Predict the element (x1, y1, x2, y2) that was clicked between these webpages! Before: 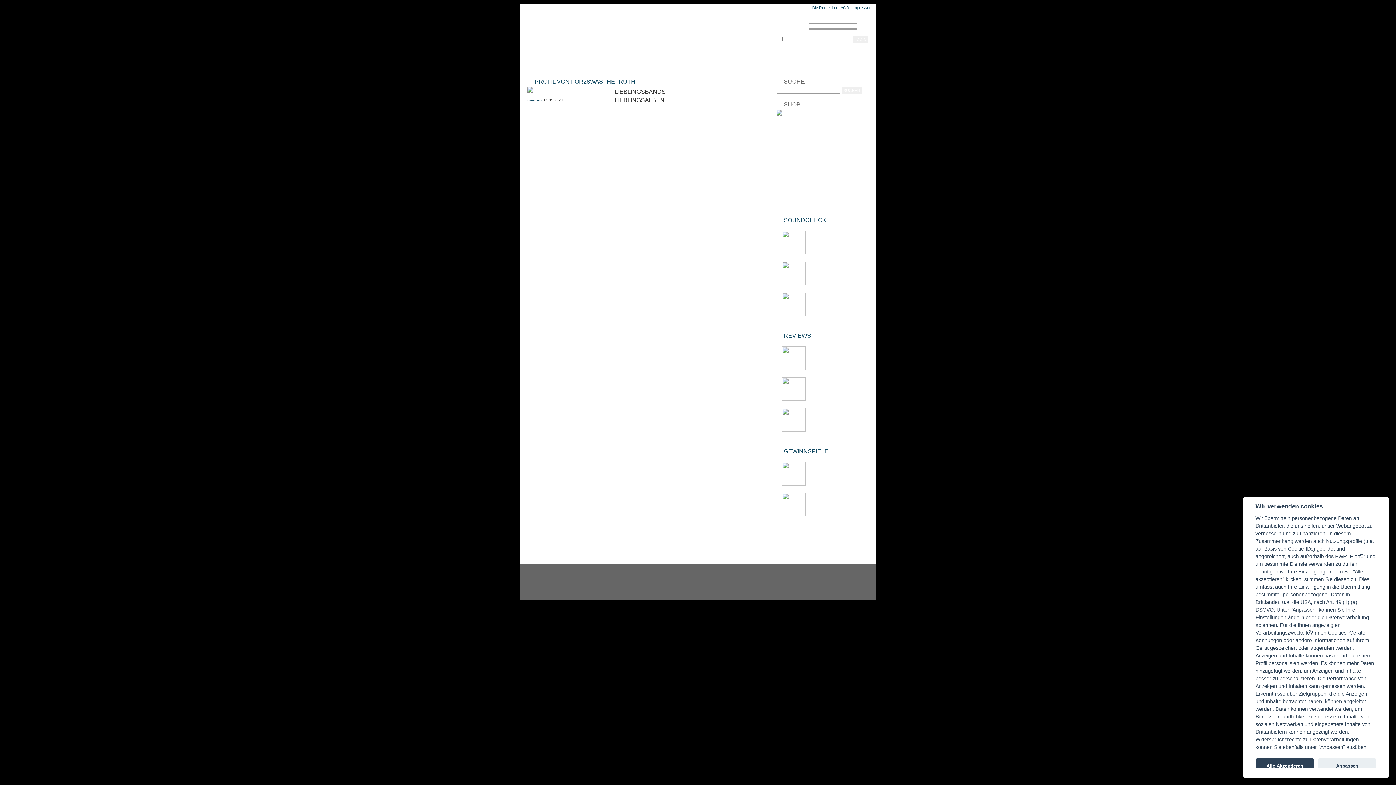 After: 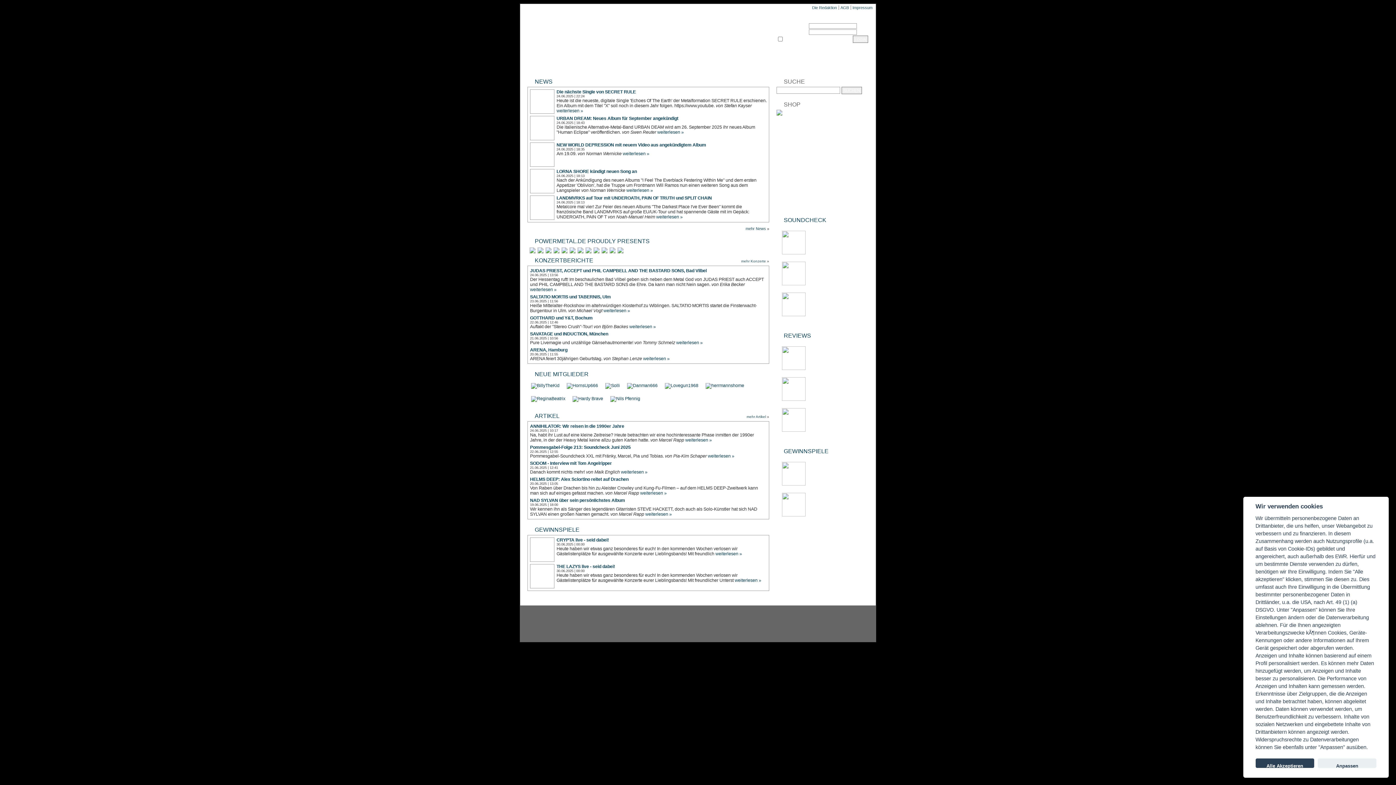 Action: label: POWERMETAL.de bbox: (520, 11, 767, 51)